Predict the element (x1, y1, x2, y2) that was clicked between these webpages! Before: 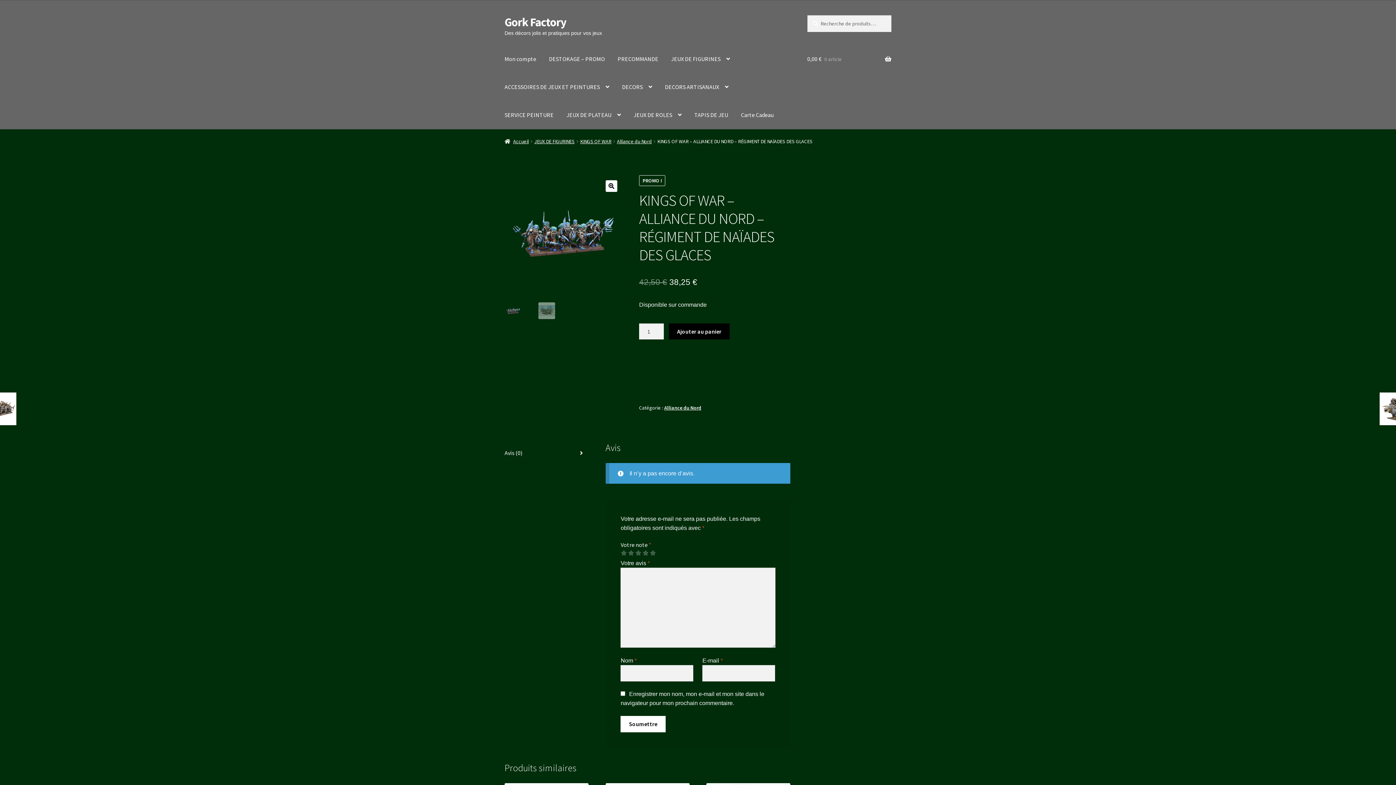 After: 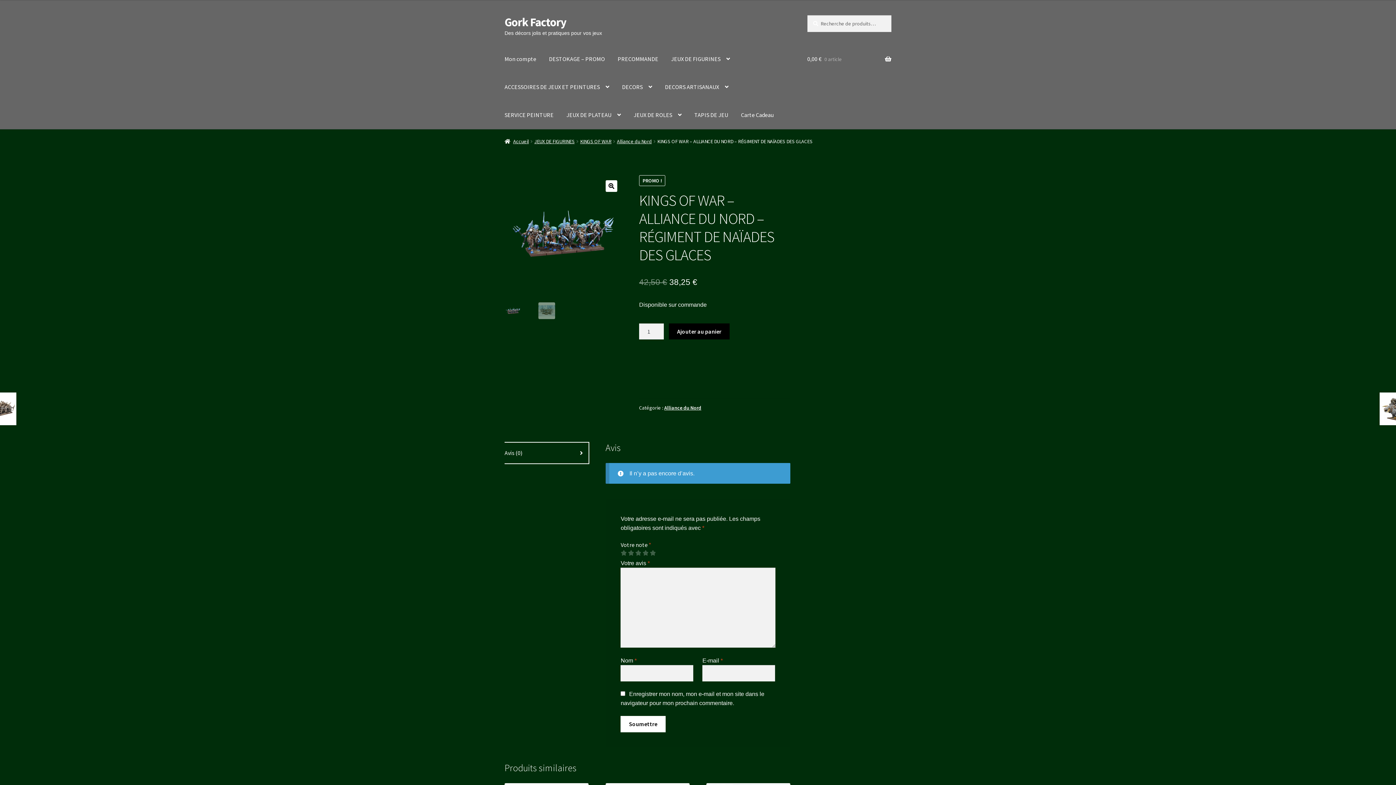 Action: bbox: (504, 442, 588, 463) label: Avis (0)